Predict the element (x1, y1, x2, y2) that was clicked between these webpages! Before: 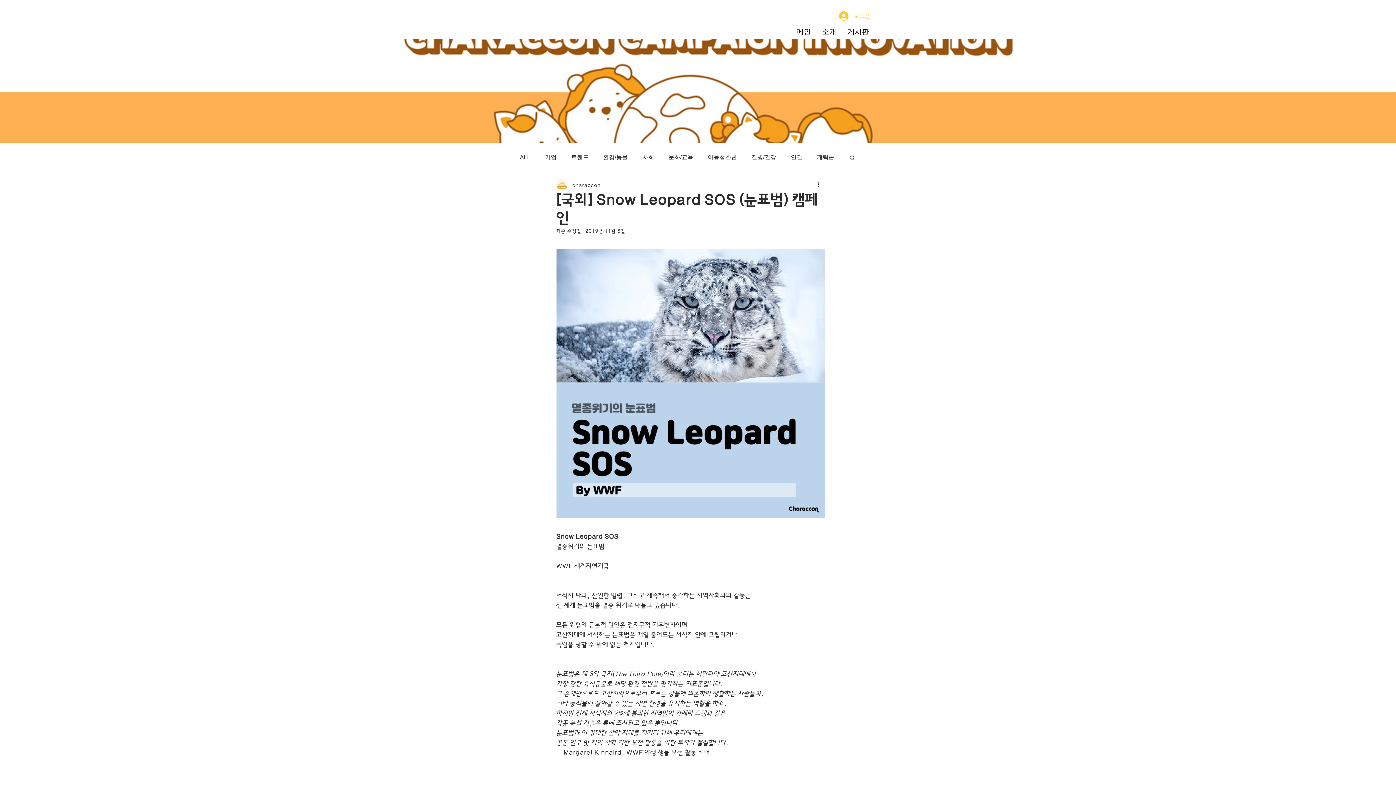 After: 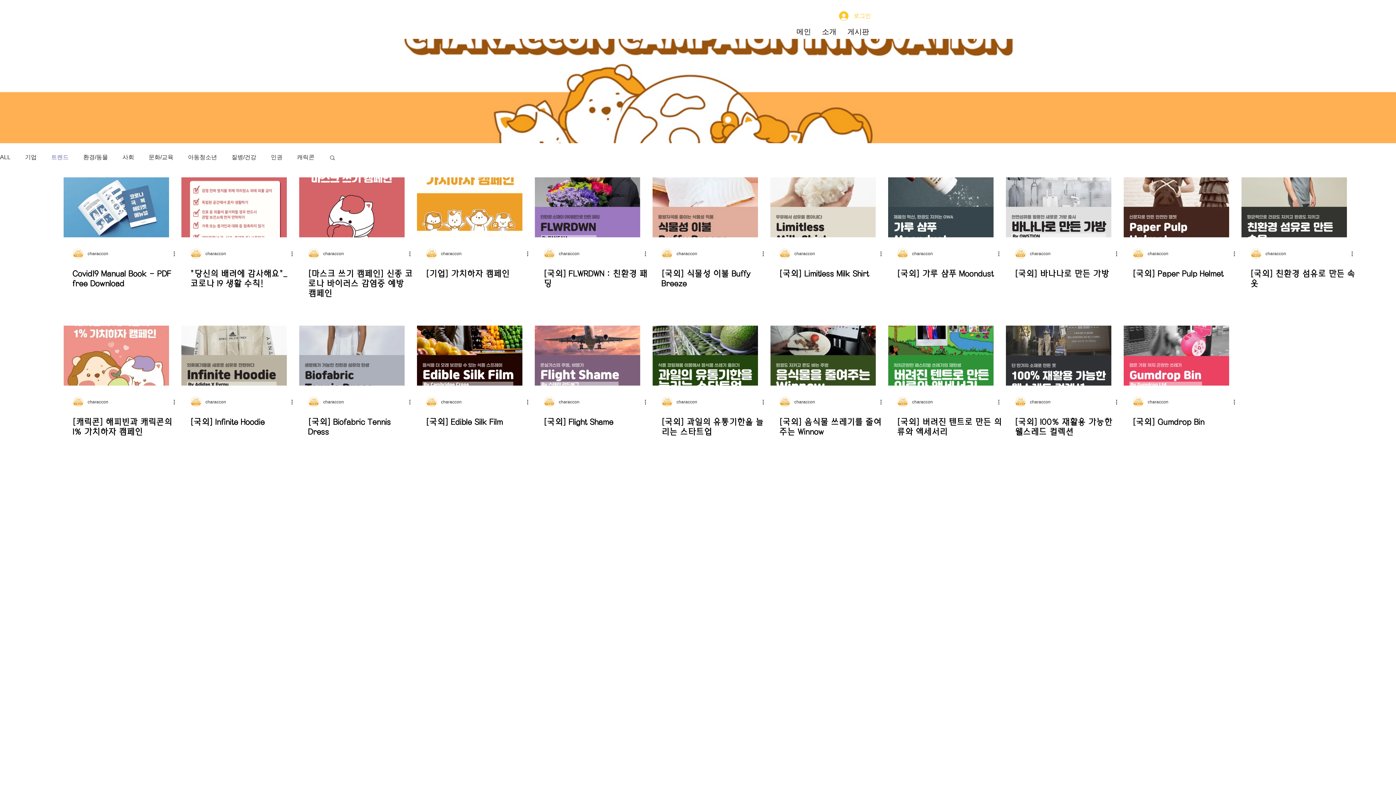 Action: label: 트렌드 bbox: (571, 153, 588, 161)